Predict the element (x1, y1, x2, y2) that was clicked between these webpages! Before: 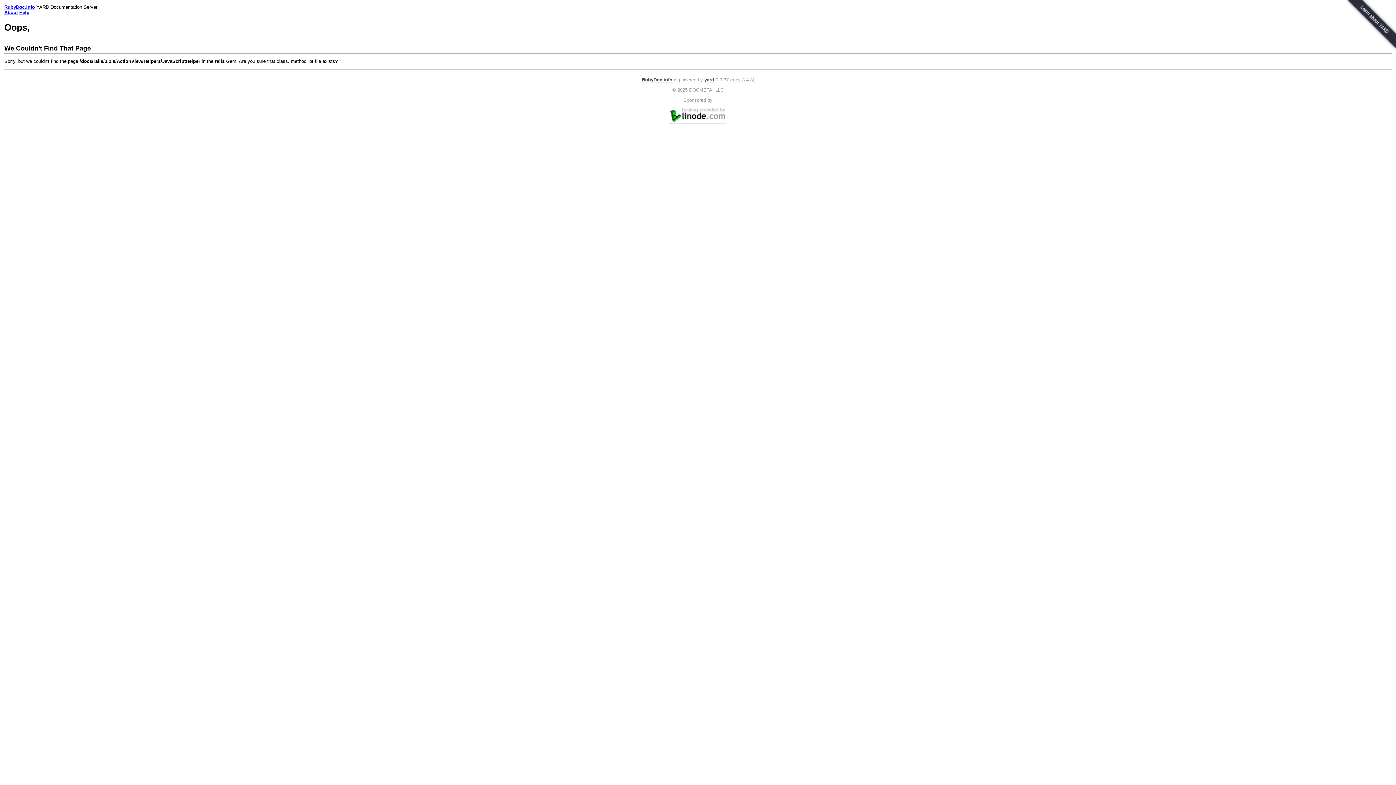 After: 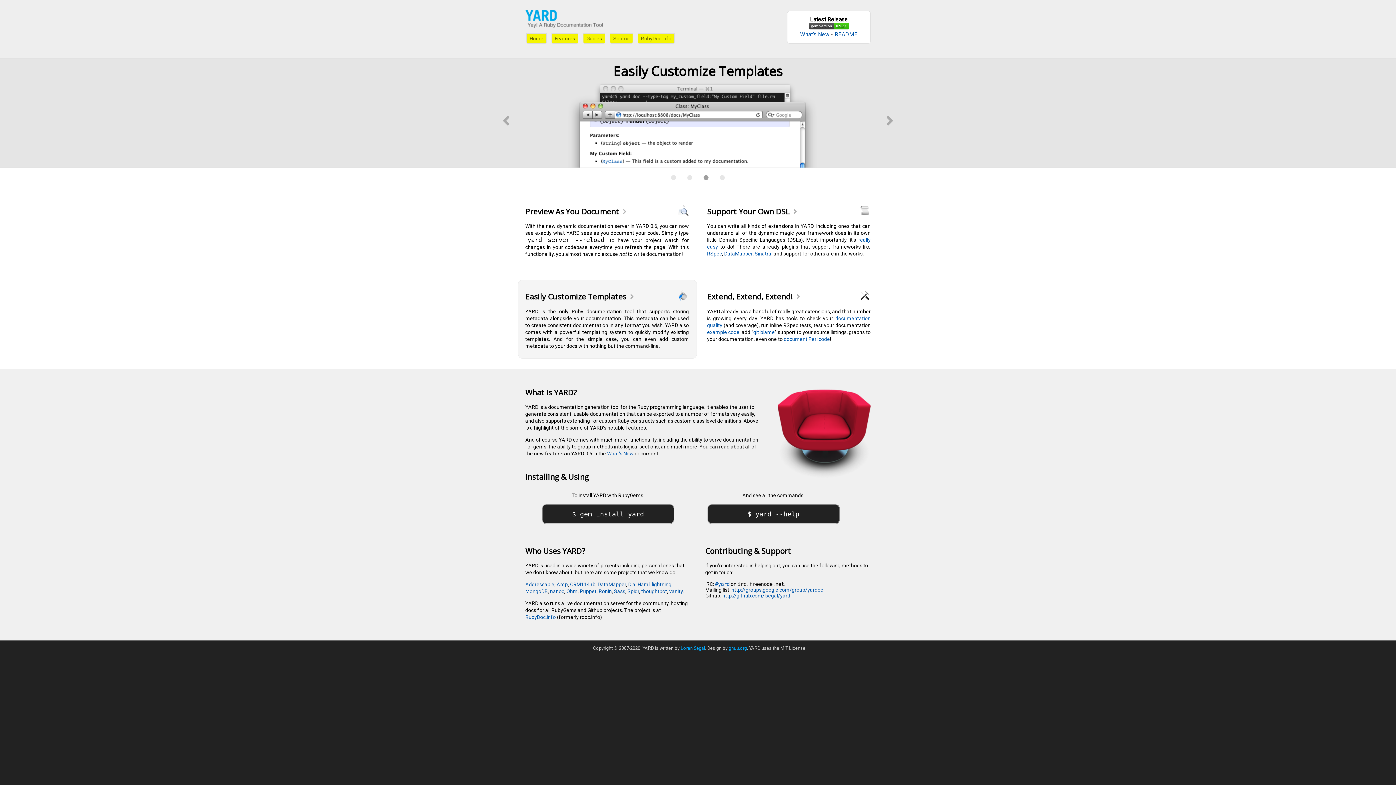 Action: bbox: (1342, 0, 1396, 55)